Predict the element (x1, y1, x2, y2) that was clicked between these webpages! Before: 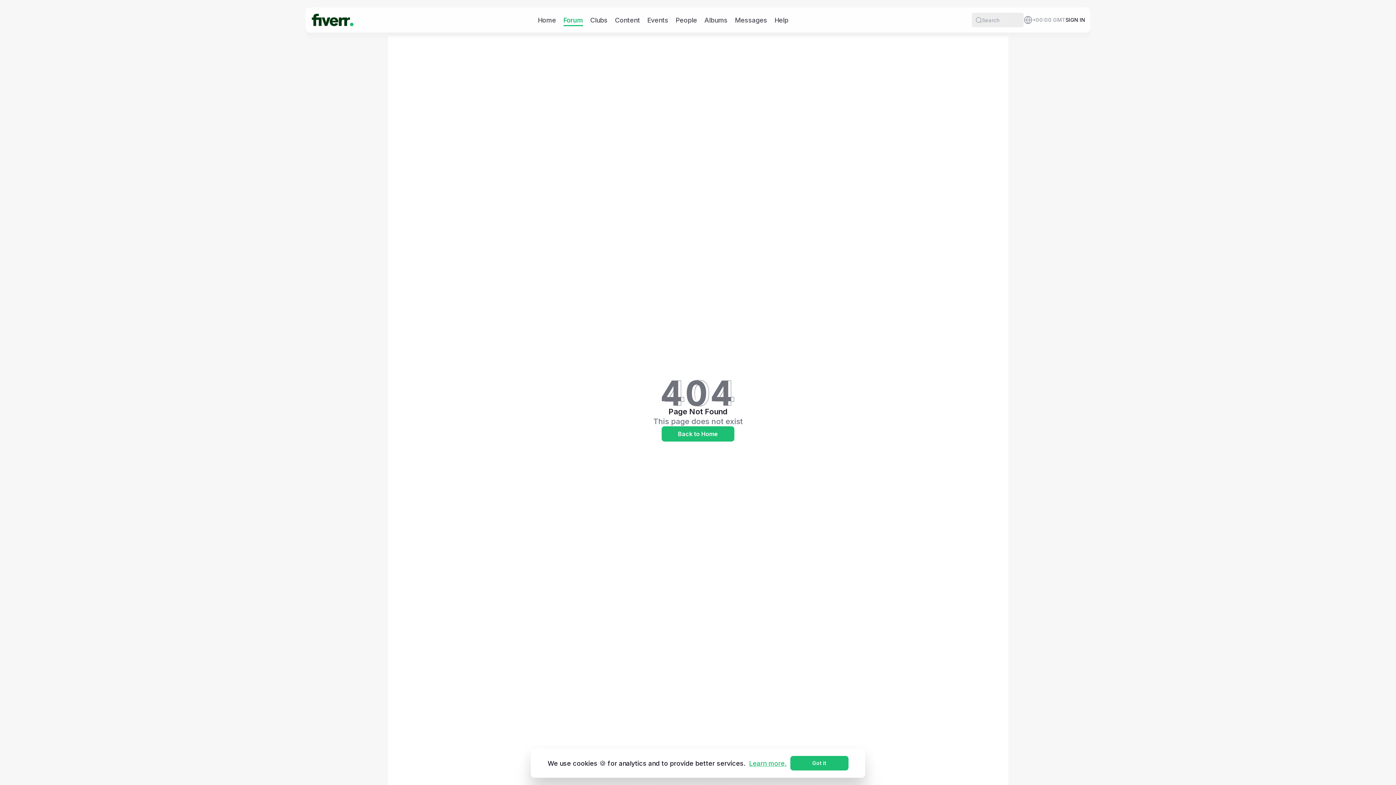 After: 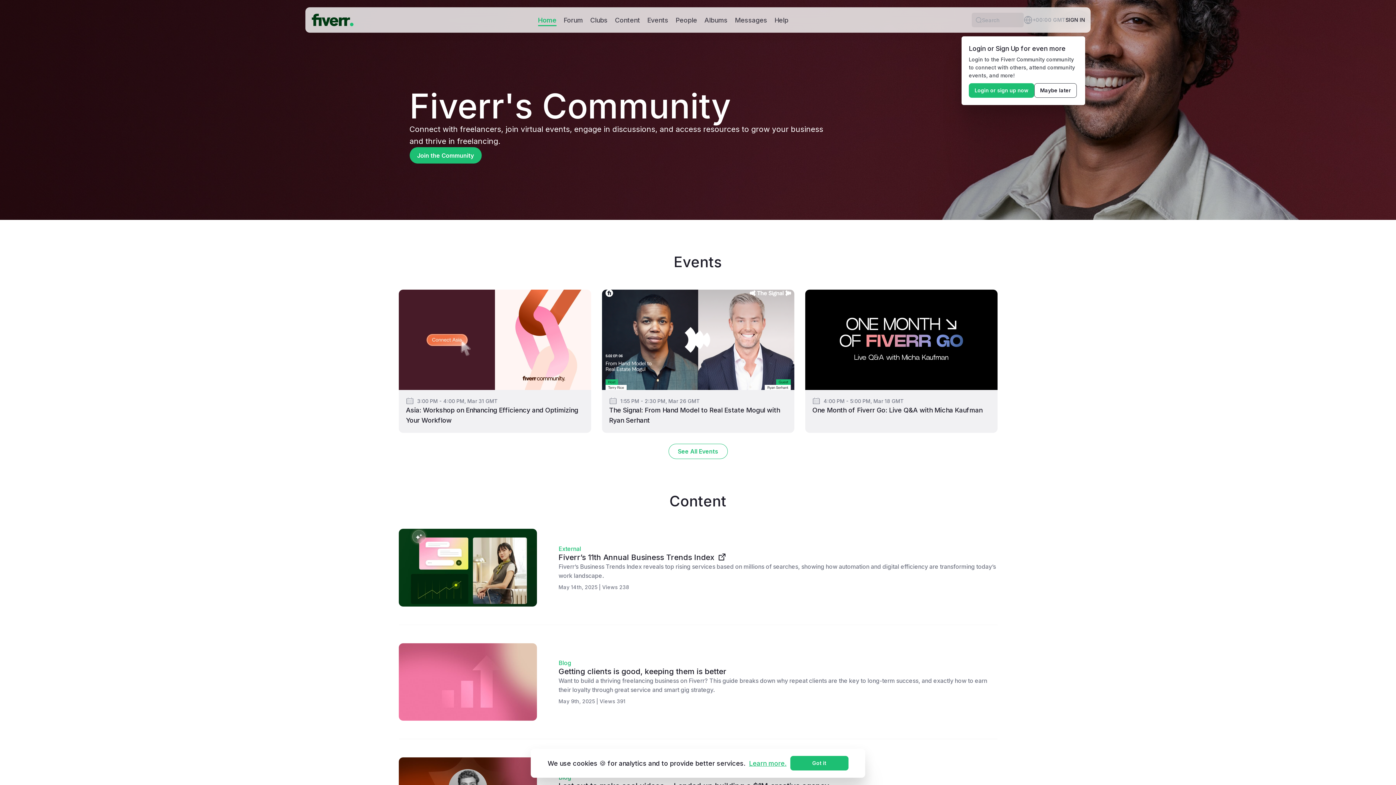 Action: label: Home bbox: (538, 15, 556, 24)